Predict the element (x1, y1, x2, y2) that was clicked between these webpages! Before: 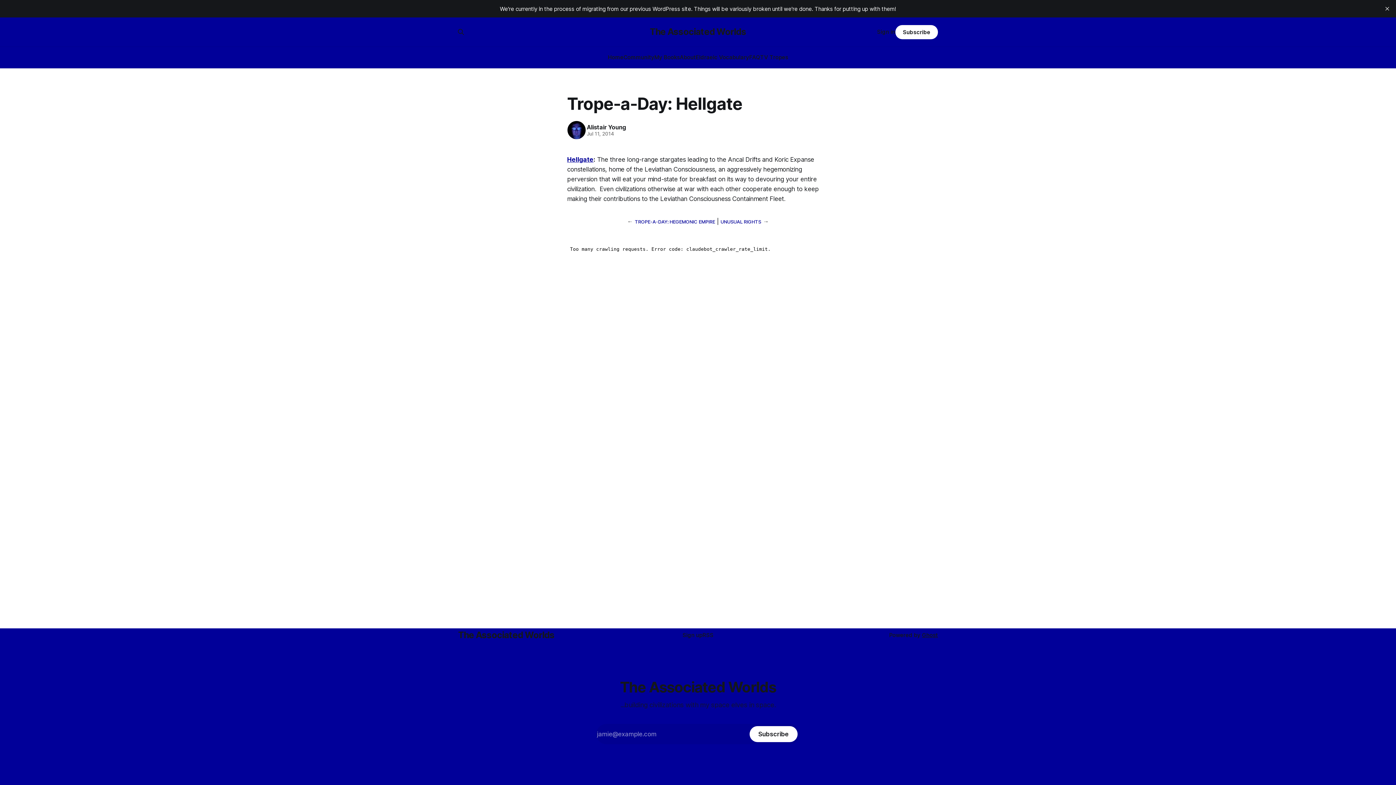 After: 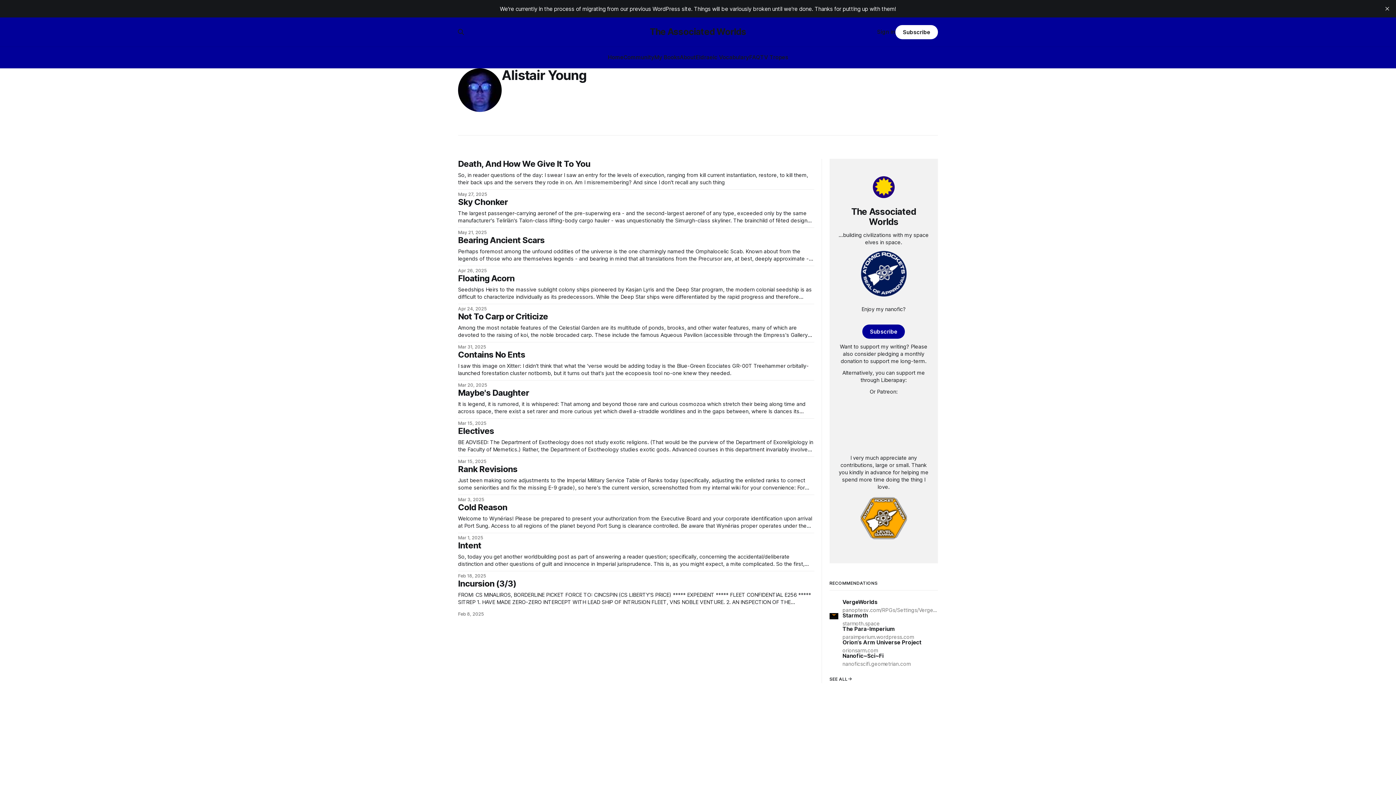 Action: label: Alistair Young bbox: (586, 123, 626, 130)